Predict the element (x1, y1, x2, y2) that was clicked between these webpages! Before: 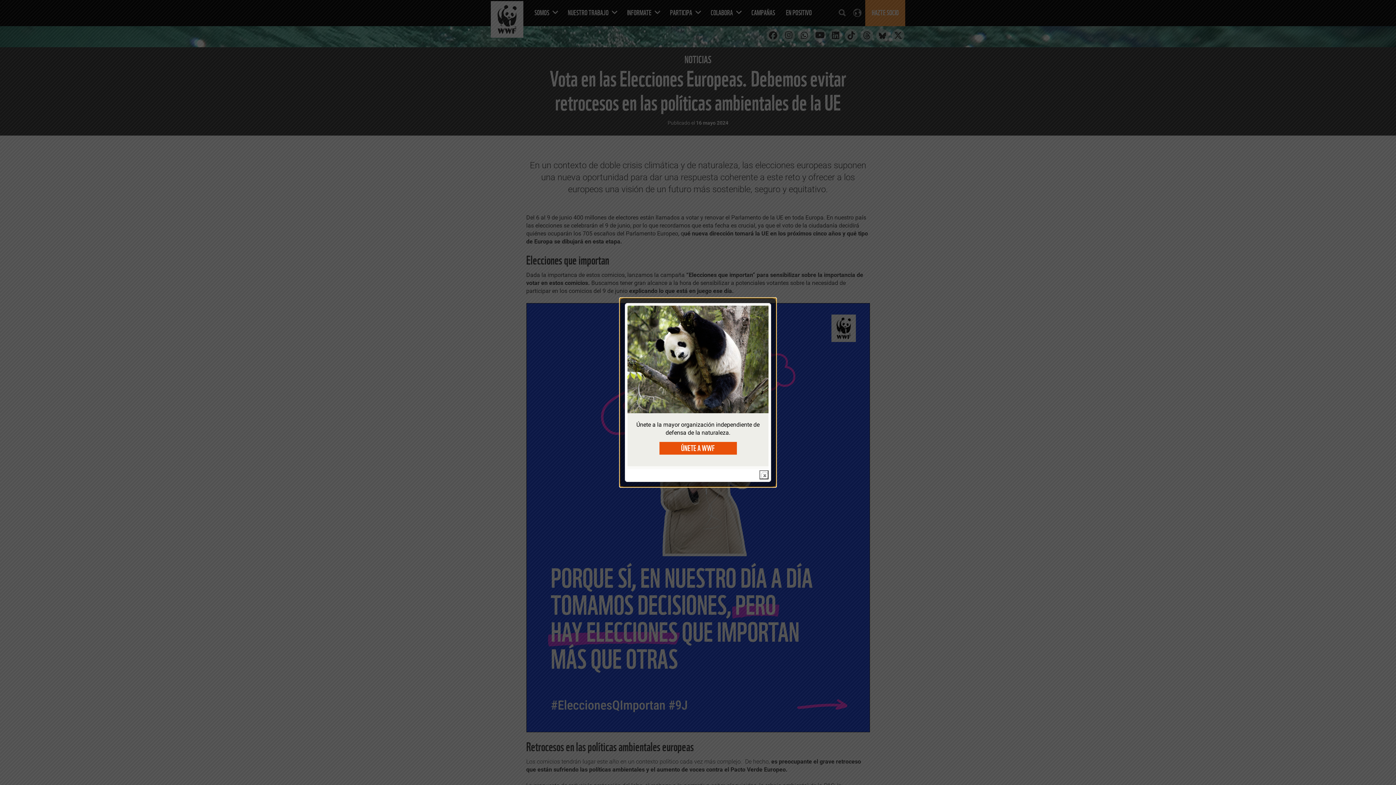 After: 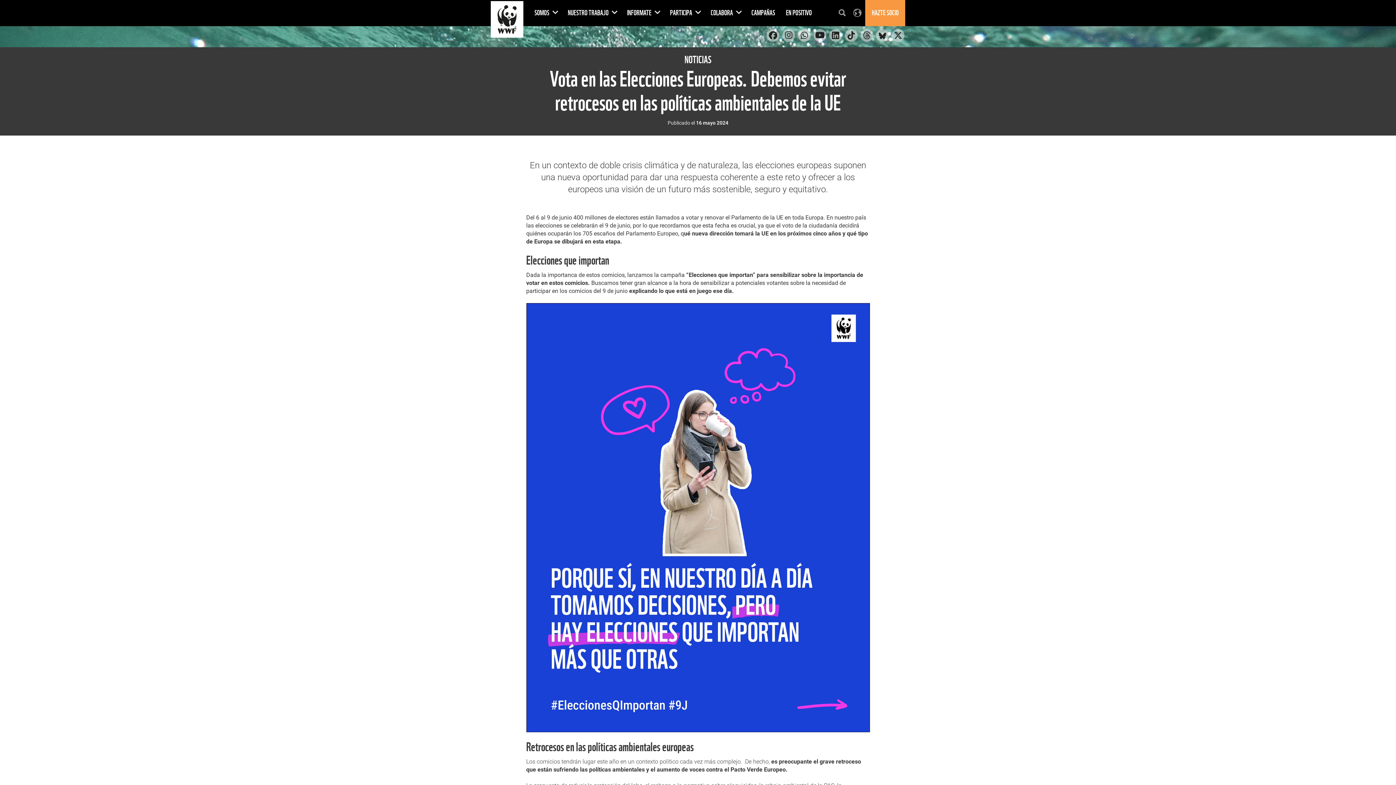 Action: label: close bbox: (759, 470, 768, 479)